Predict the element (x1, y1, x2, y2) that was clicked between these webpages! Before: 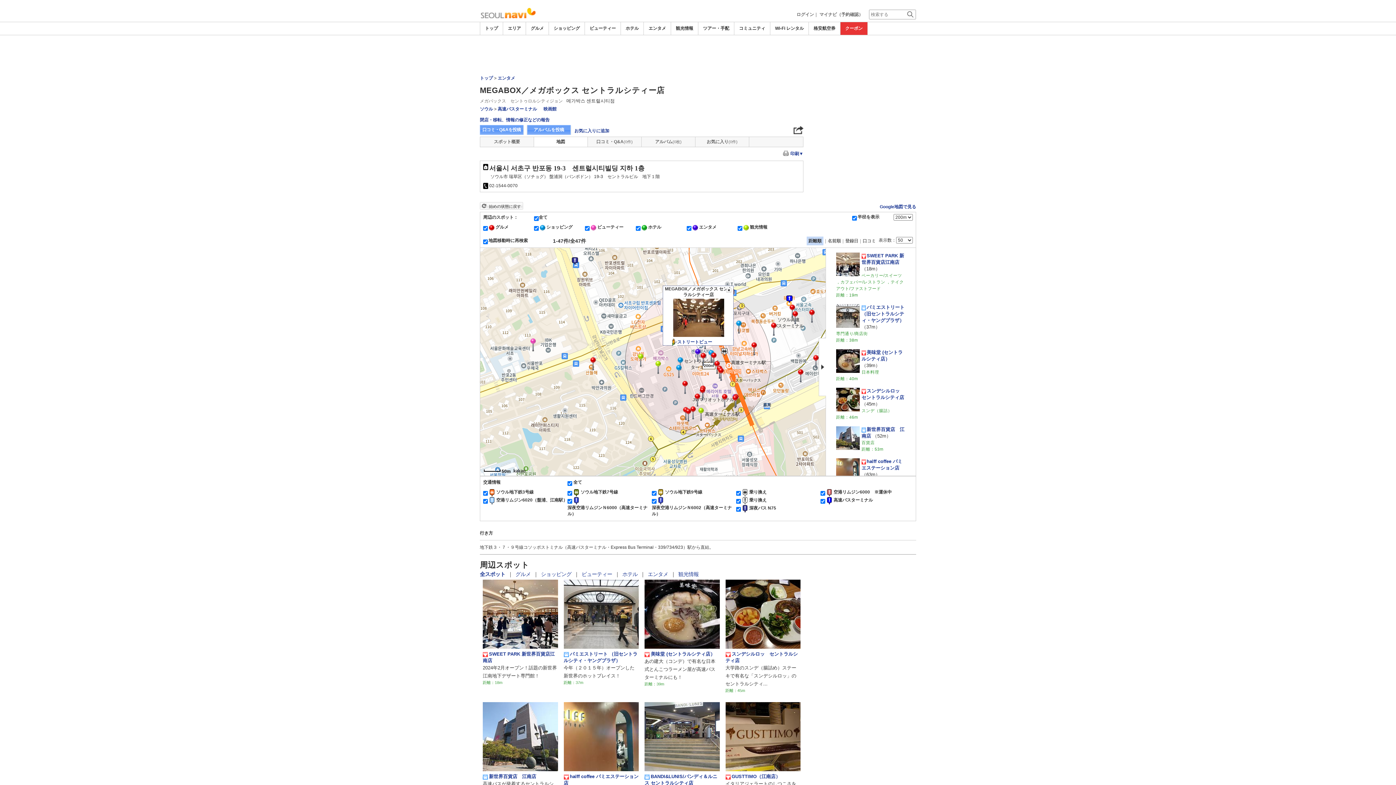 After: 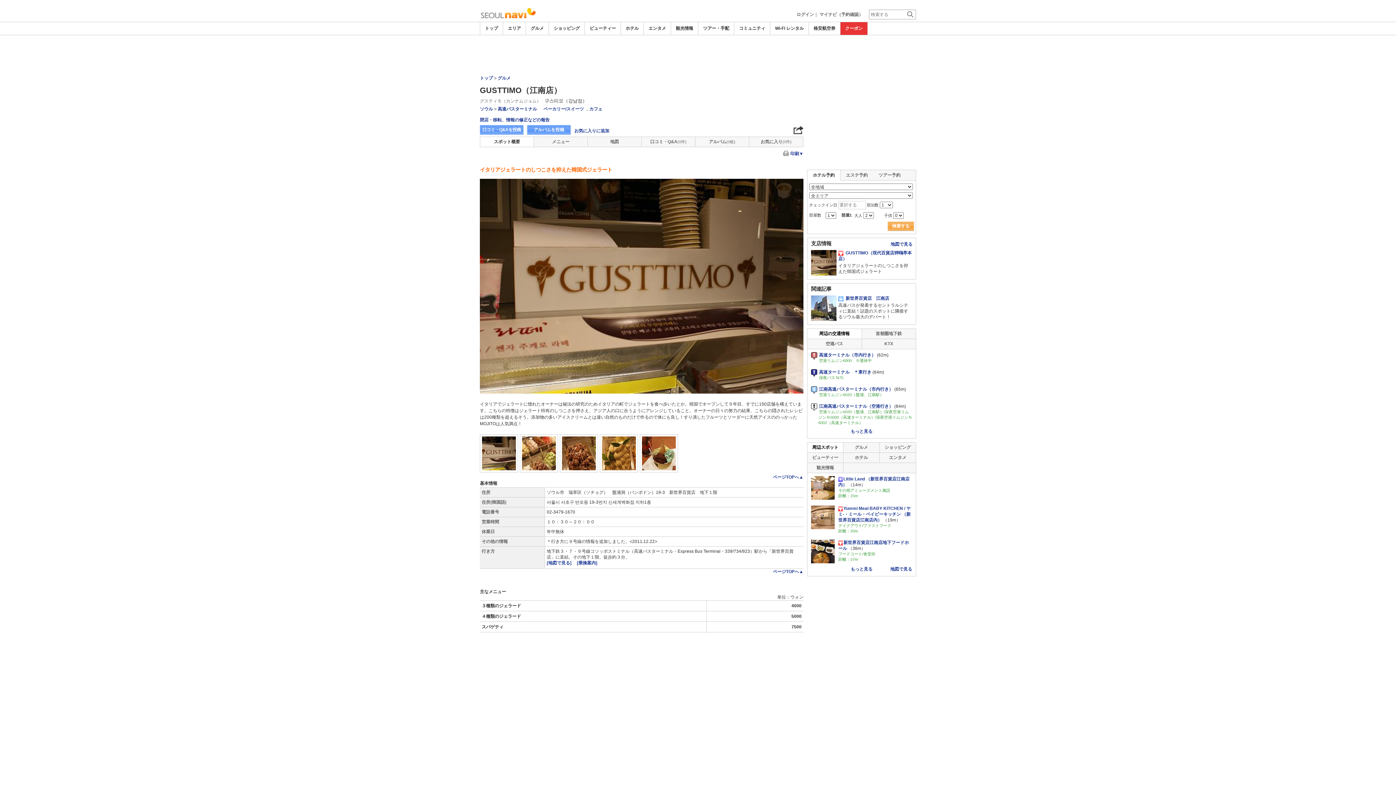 Action: label: GUSTTIMO（江南店） bbox: (725, 773, 800, 780)